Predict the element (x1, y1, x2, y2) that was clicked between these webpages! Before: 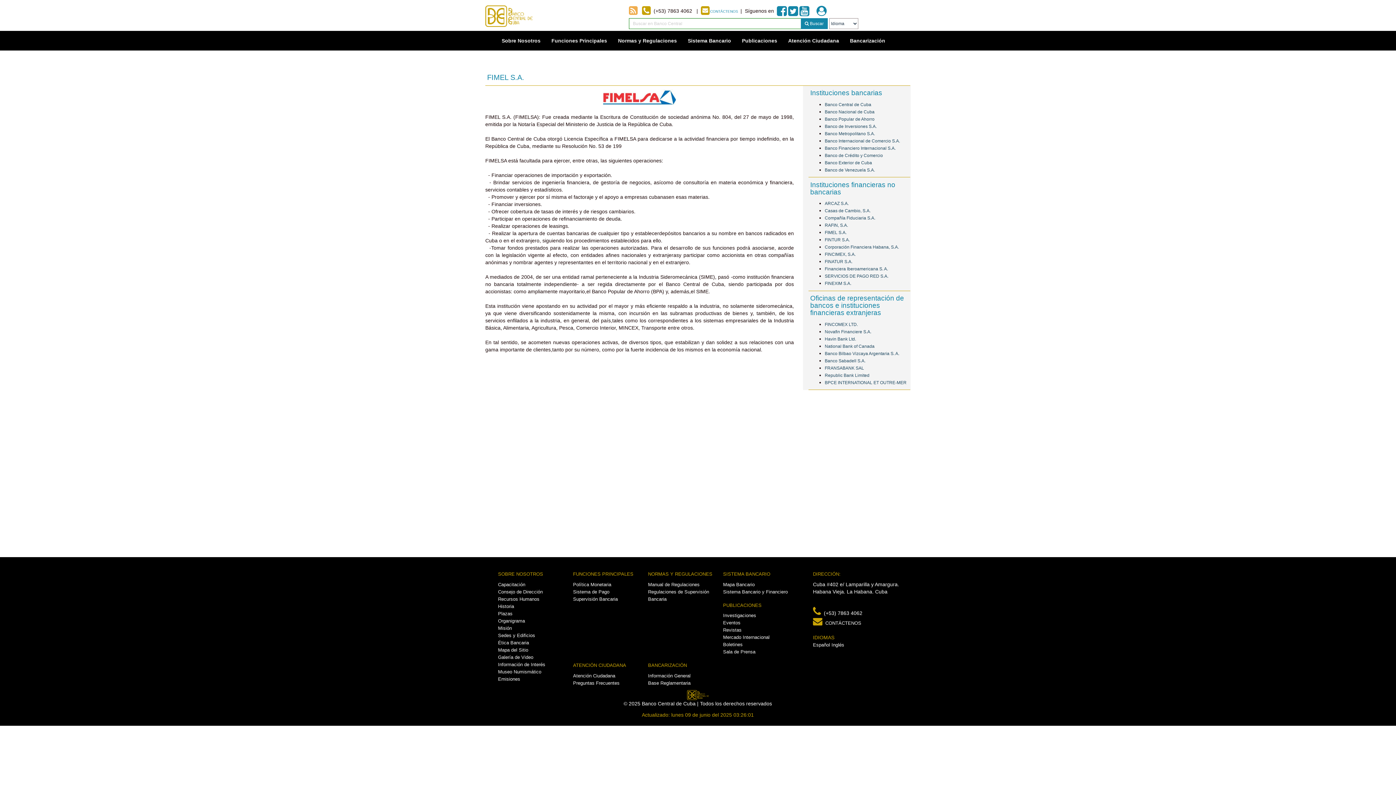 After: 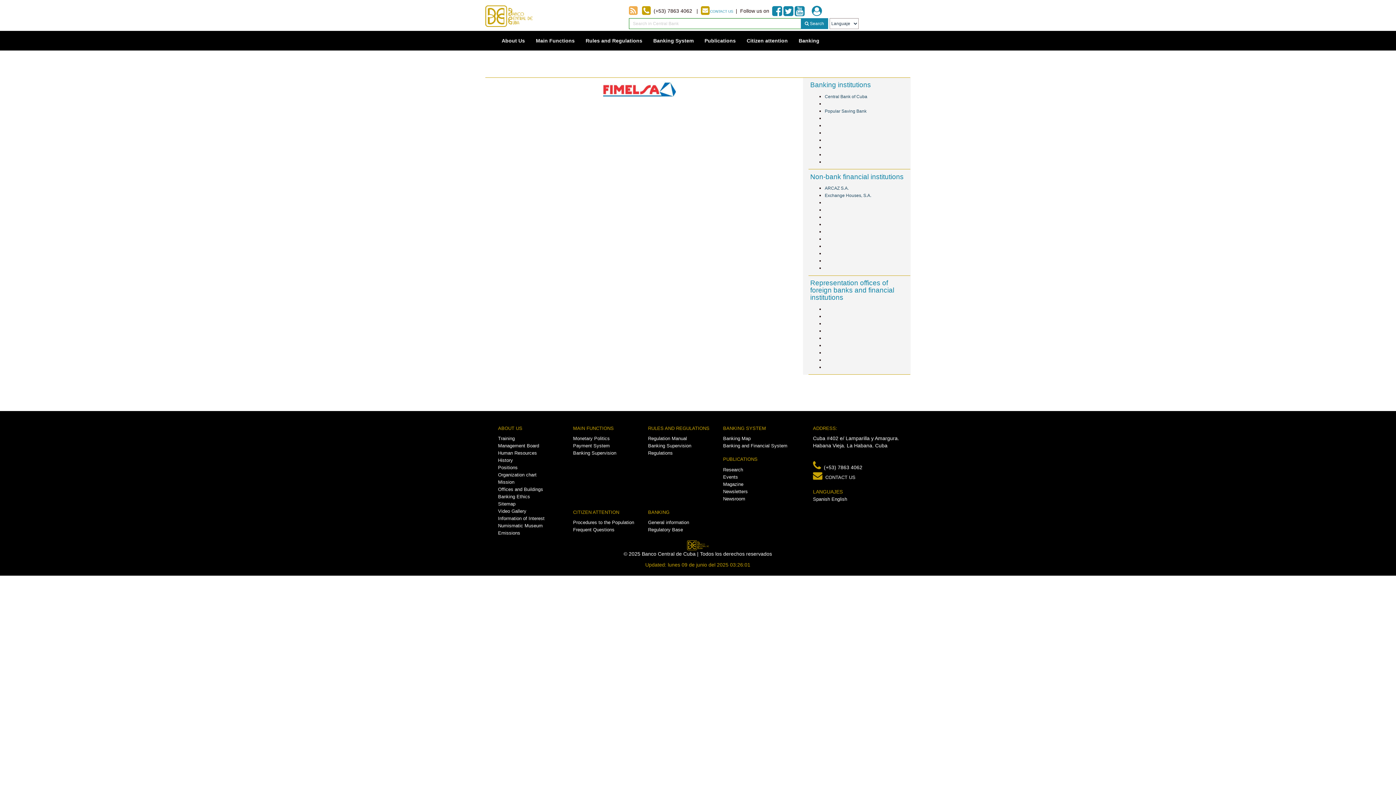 Action: bbox: (831, 642, 844, 648) label: Inglés